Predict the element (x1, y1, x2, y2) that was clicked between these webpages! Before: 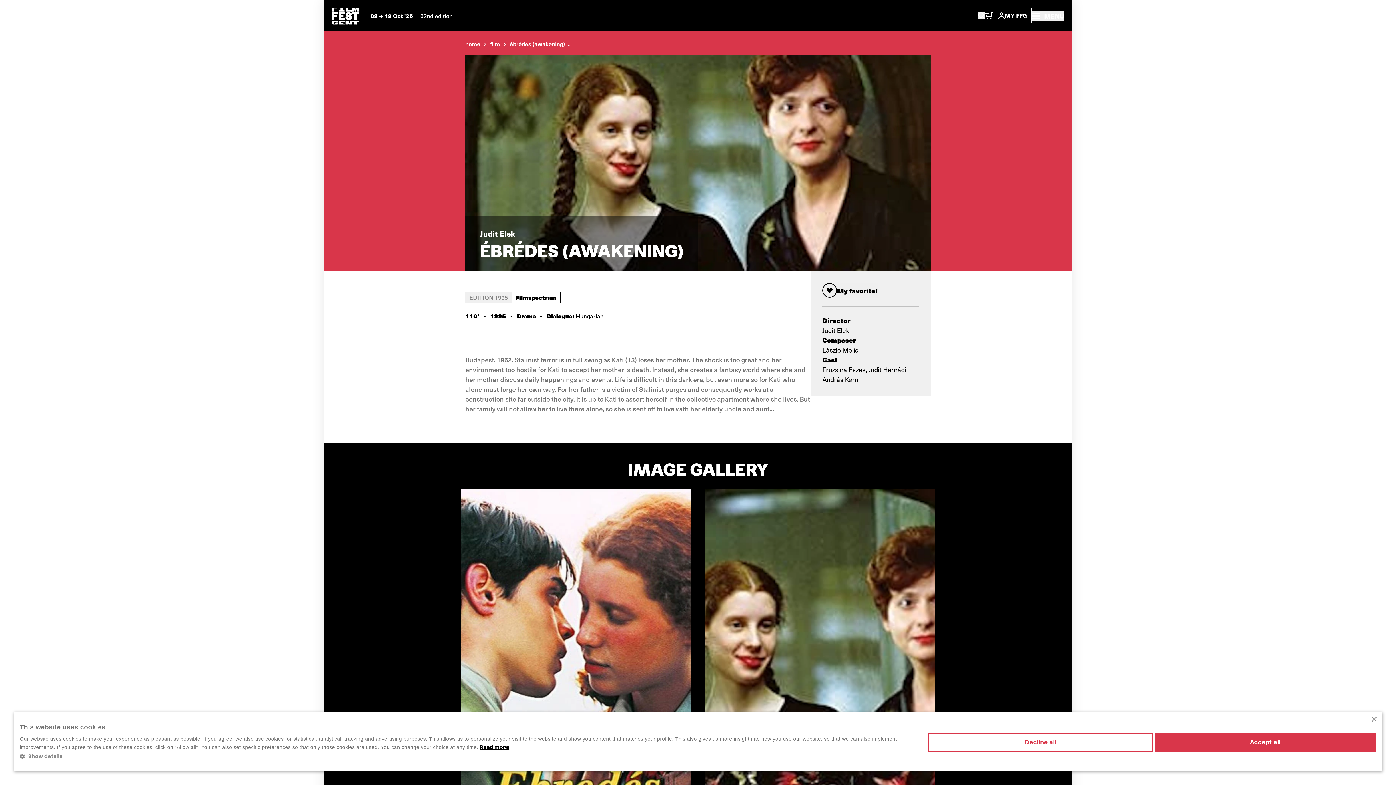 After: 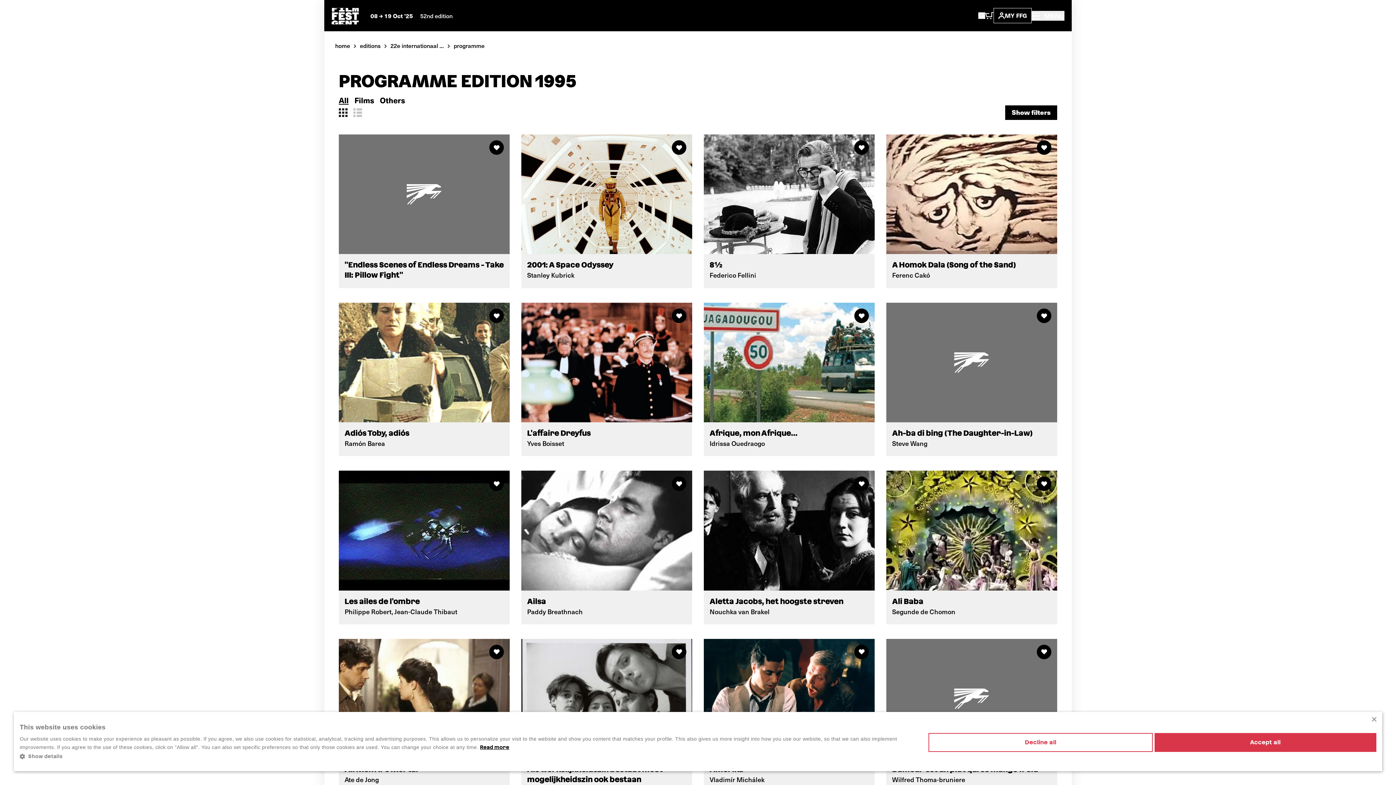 Action: bbox: (490, 38, 500, 50) label: film